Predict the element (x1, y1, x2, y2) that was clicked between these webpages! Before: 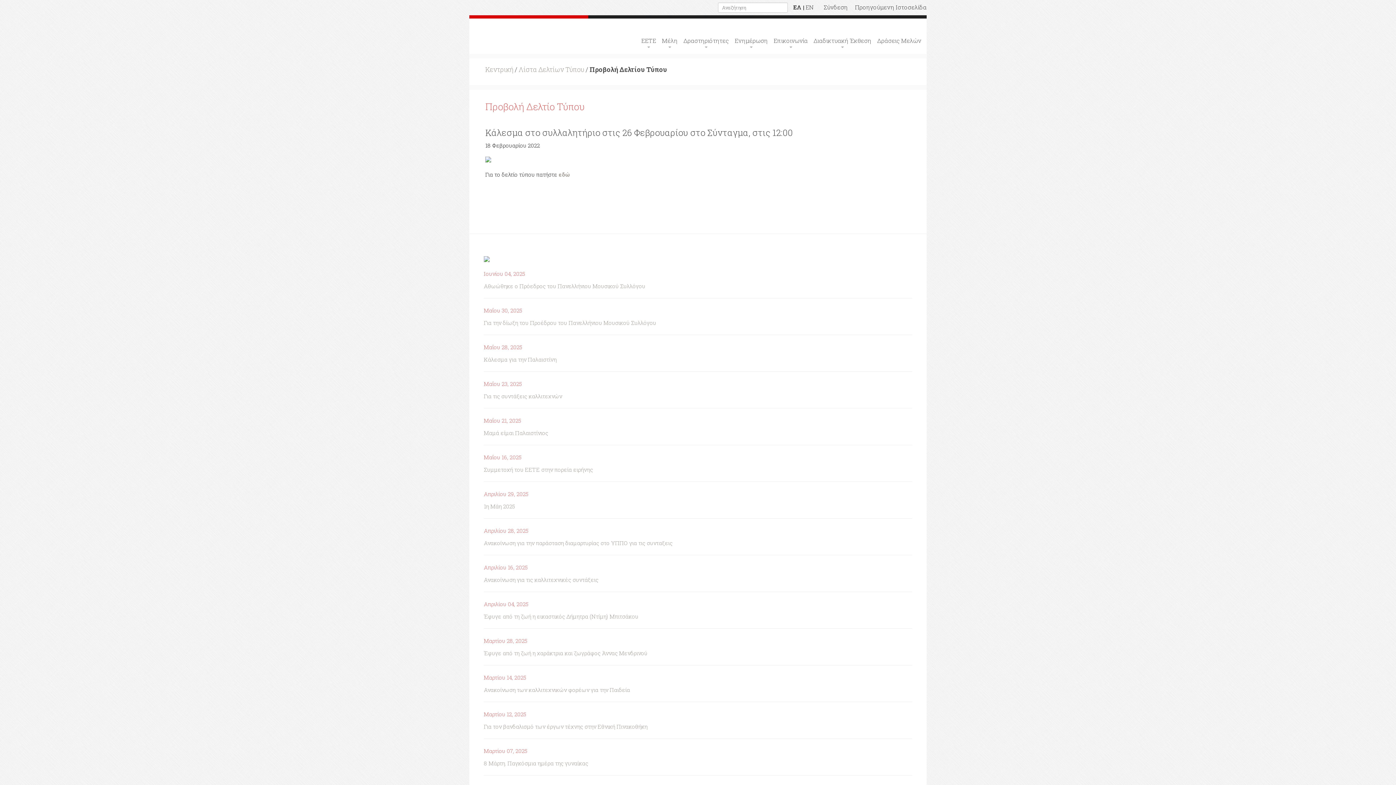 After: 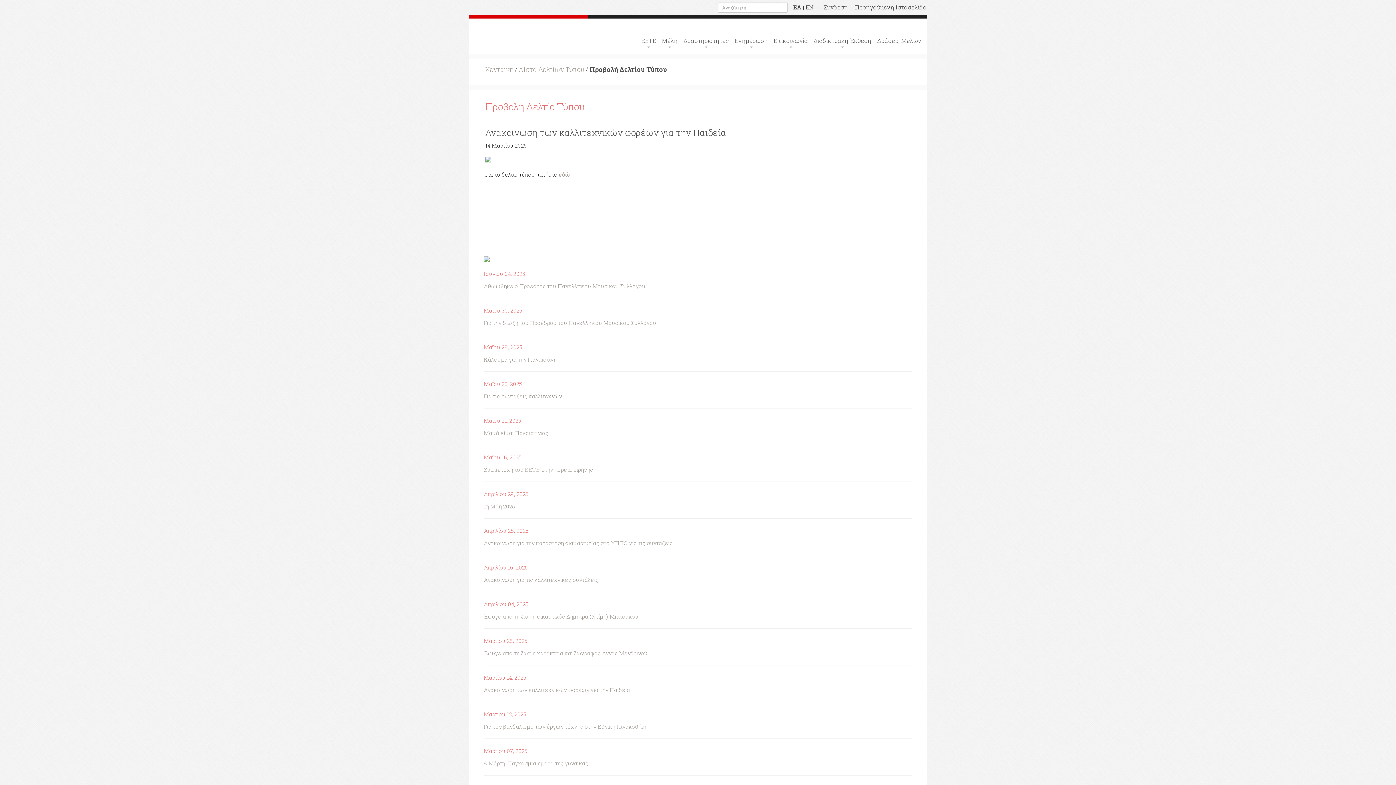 Action: bbox: (484, 686, 630, 693) label: Ανακοίνωση των καλλιτεχνικών φορέων για την Παιδεία